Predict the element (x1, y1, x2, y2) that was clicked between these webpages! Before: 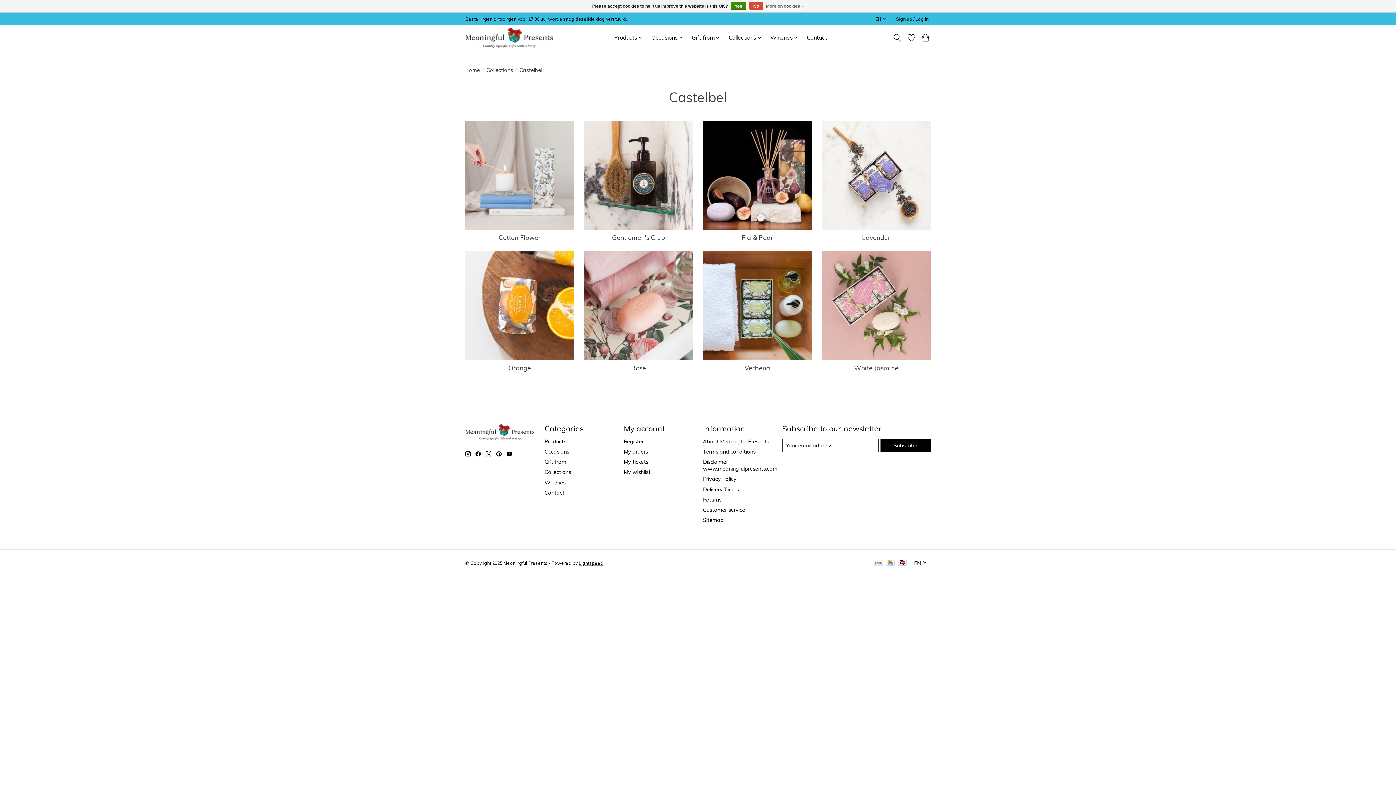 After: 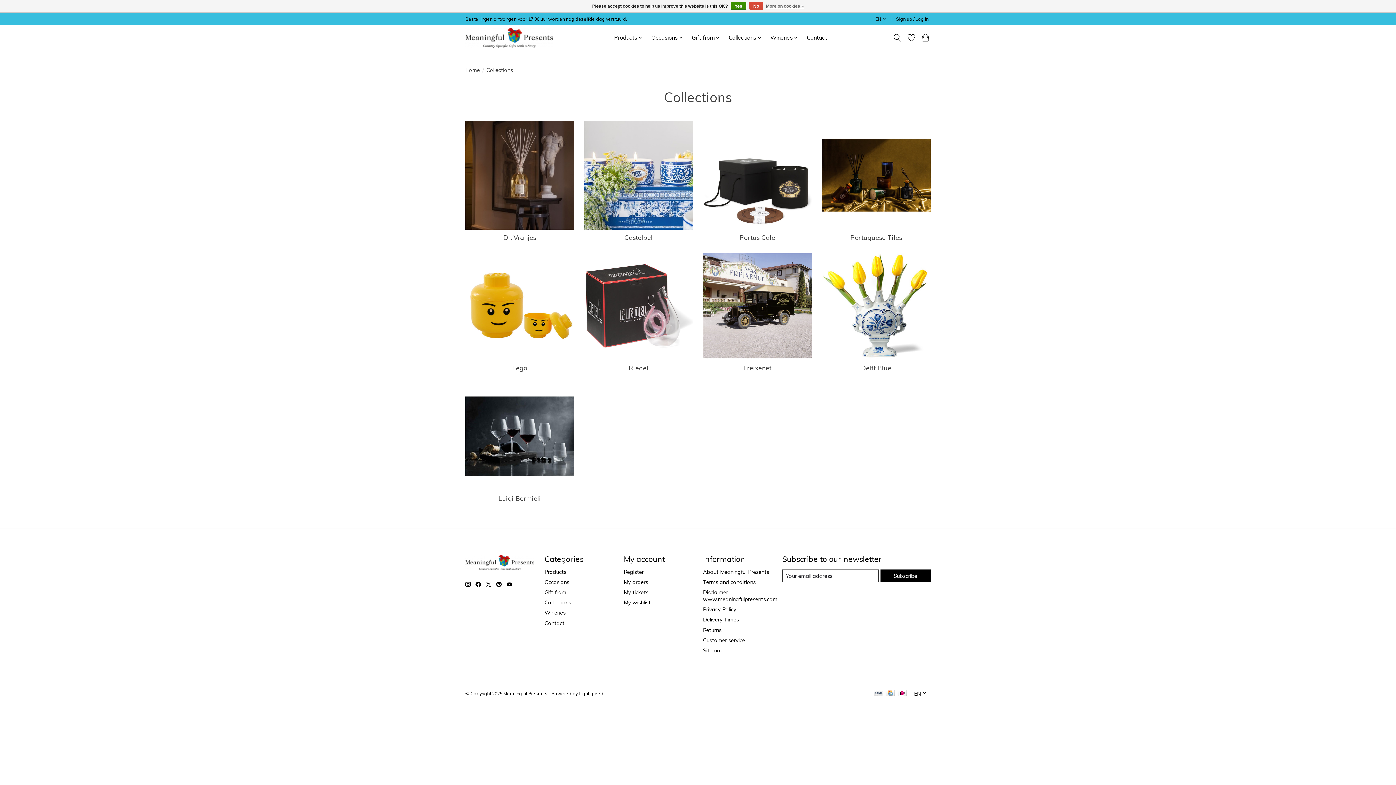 Action: label: Collections bbox: (486, 66, 513, 73)